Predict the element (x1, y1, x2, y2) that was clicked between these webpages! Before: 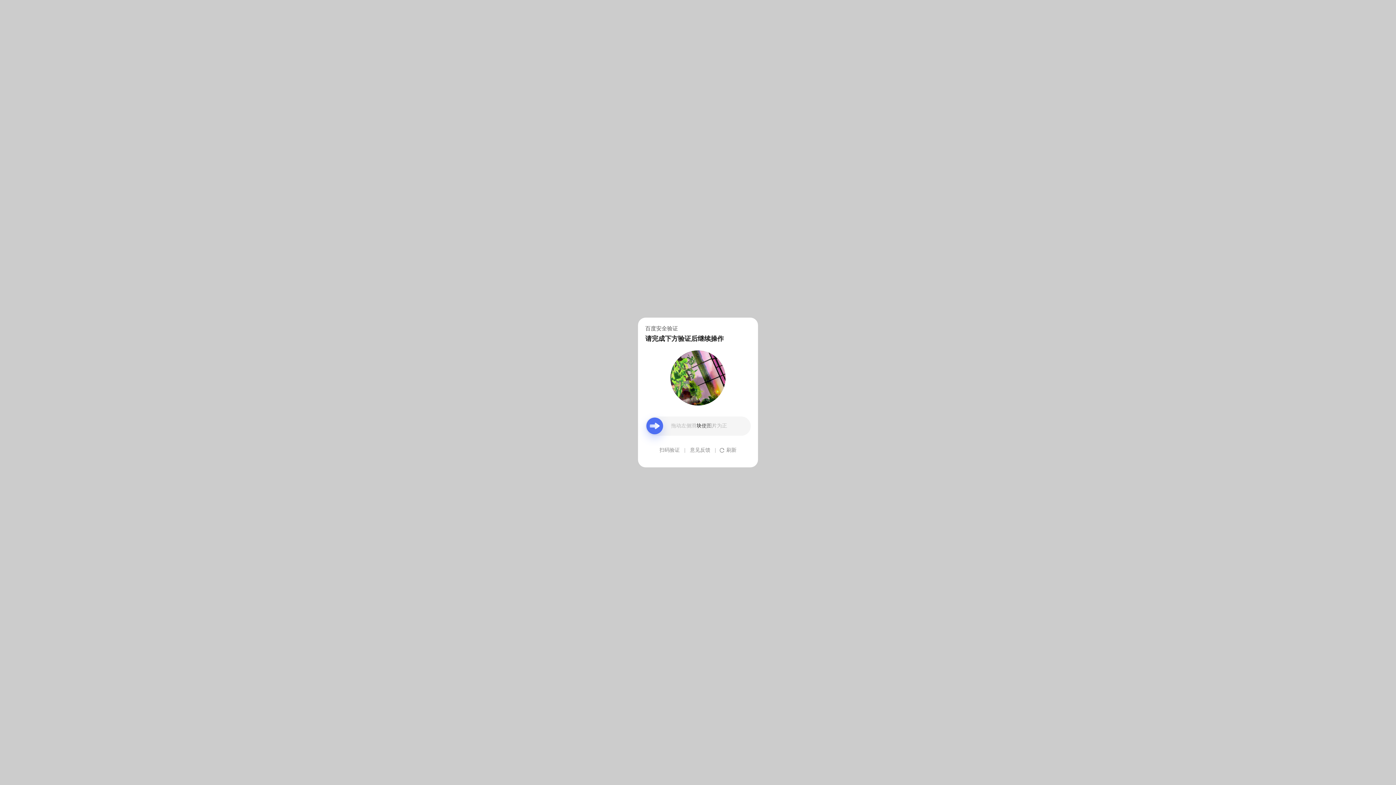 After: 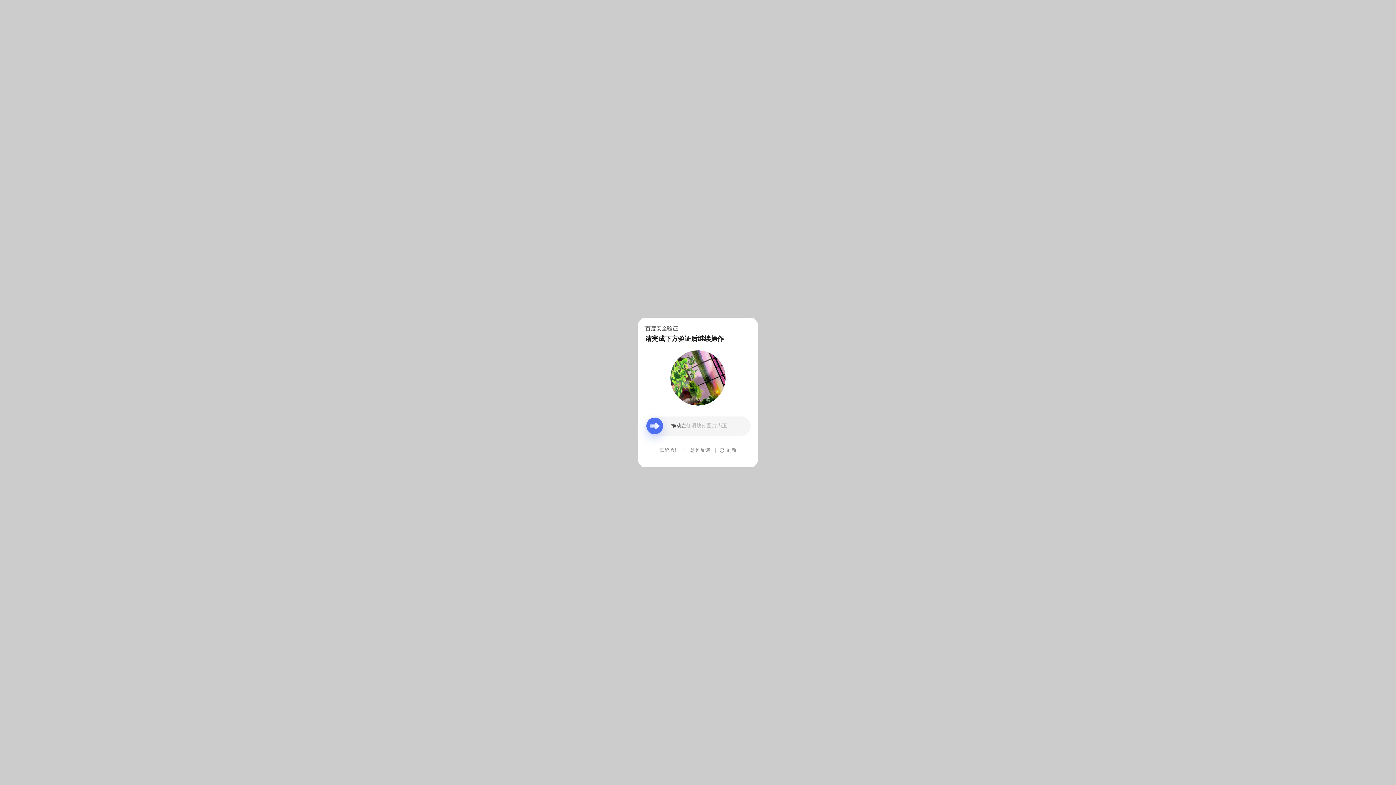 Action: bbox: (690, 439, 710, 461) label: 意见反馈